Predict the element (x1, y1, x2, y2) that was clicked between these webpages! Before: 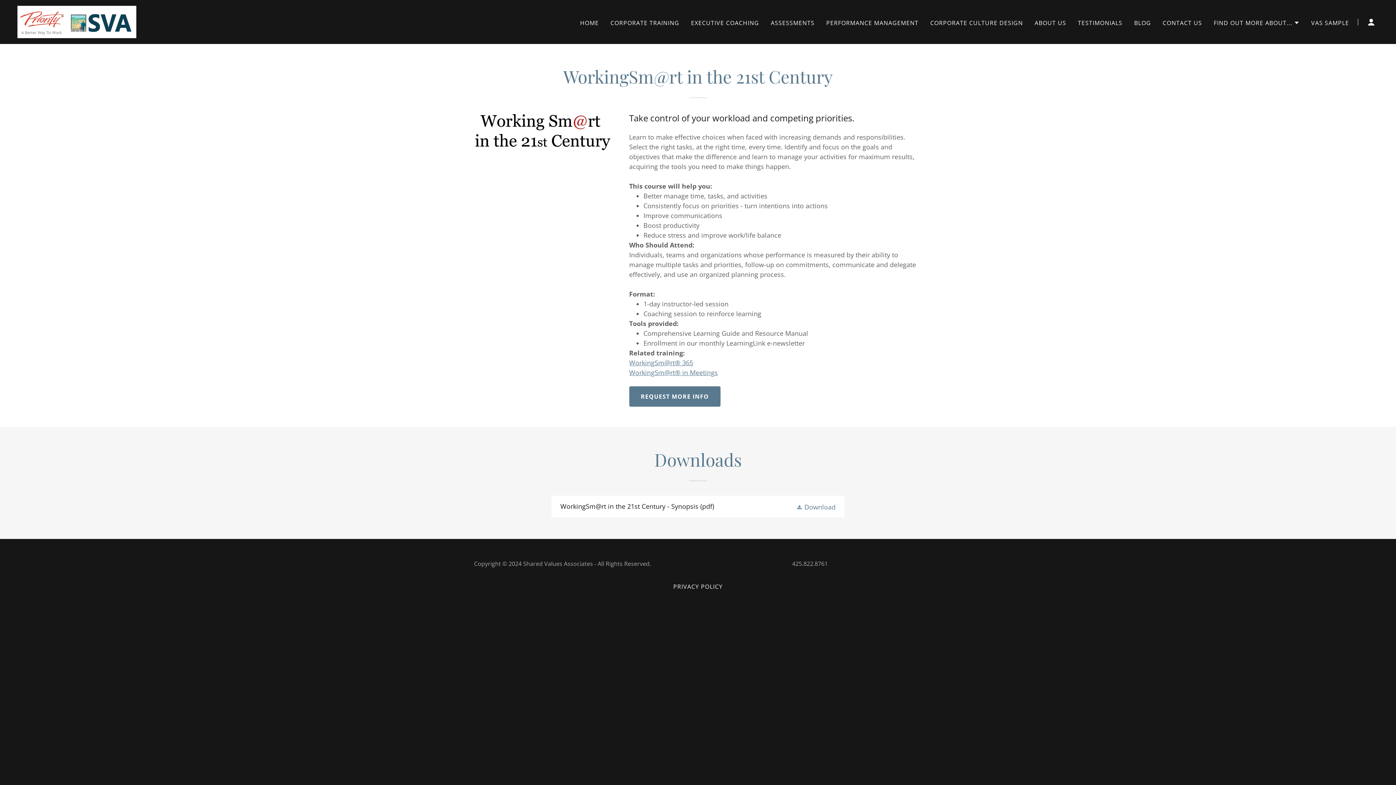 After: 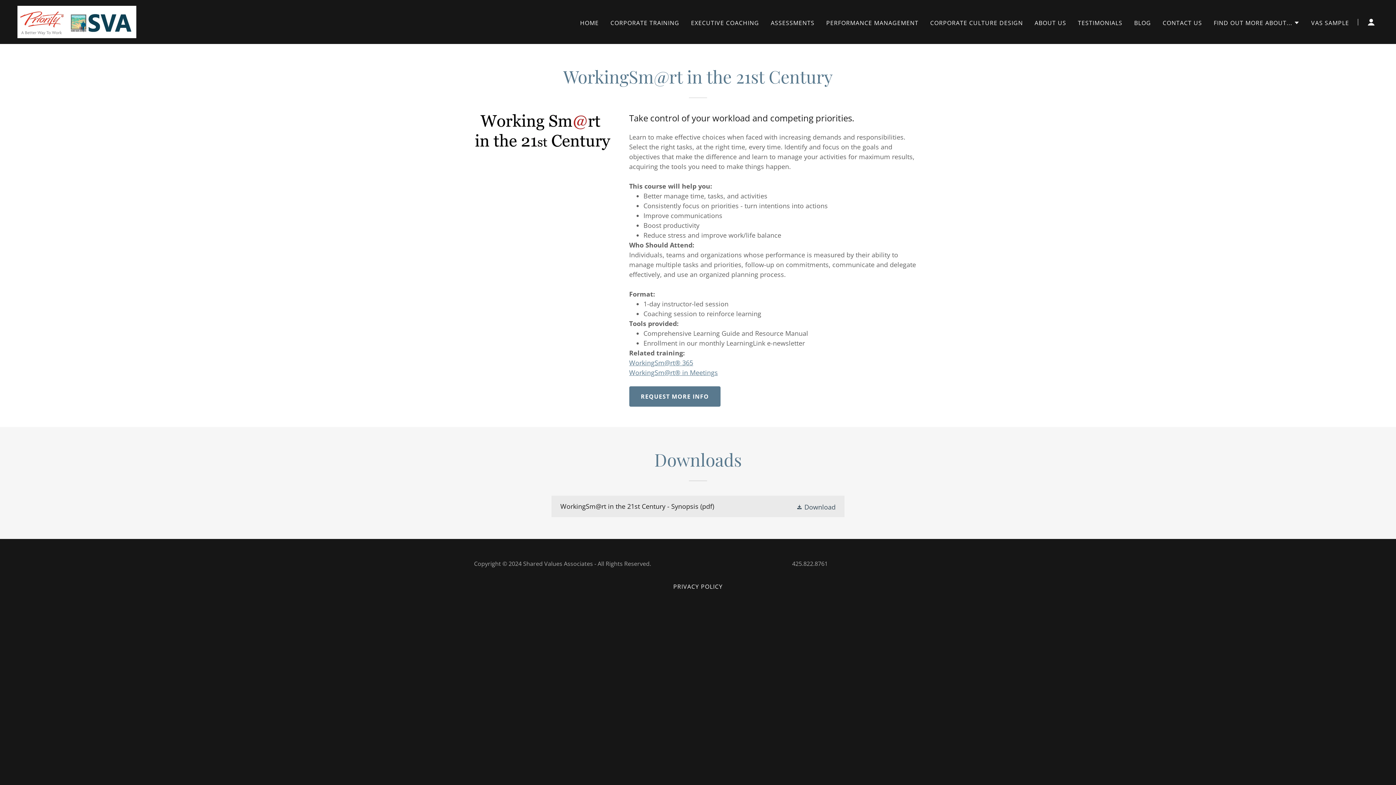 Action: bbox: (796, 501, 835, 511) label: Download